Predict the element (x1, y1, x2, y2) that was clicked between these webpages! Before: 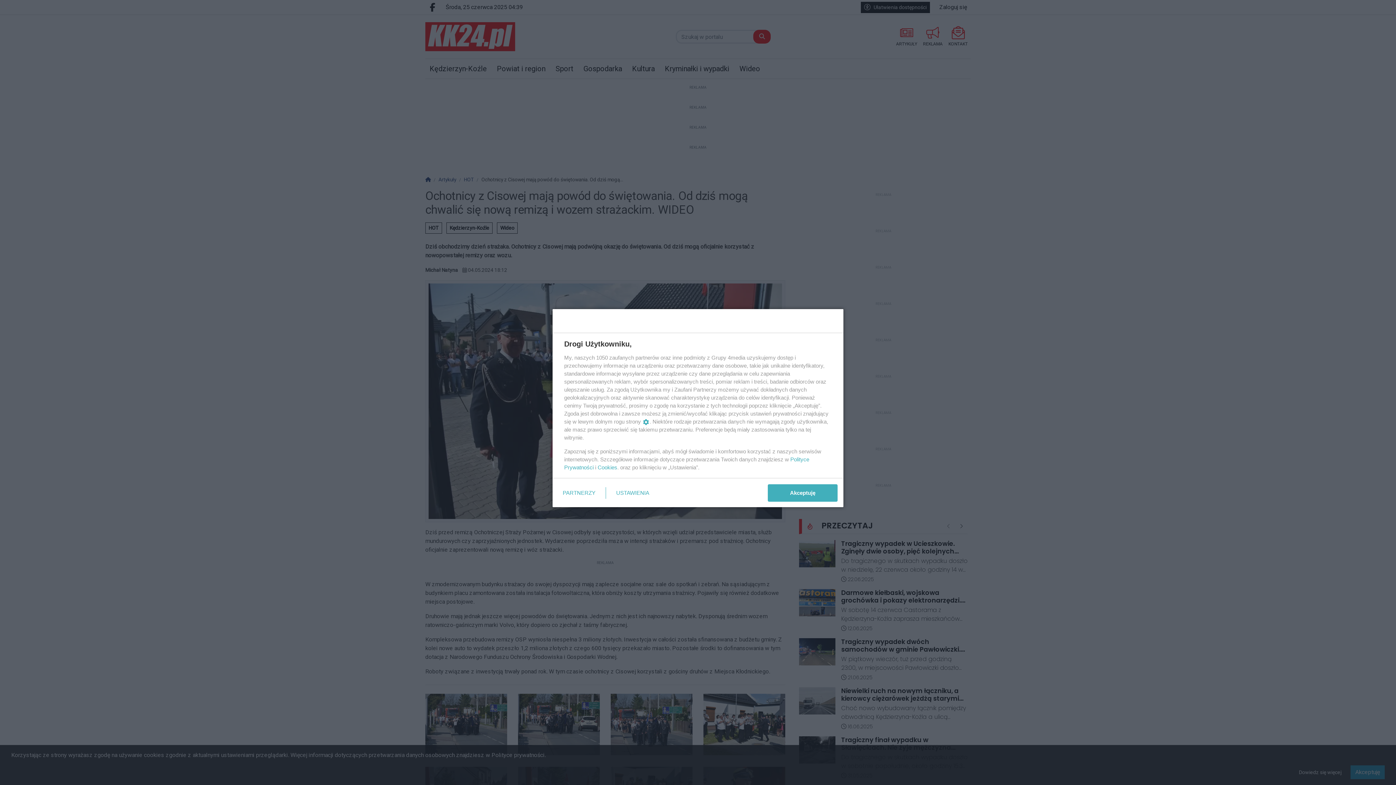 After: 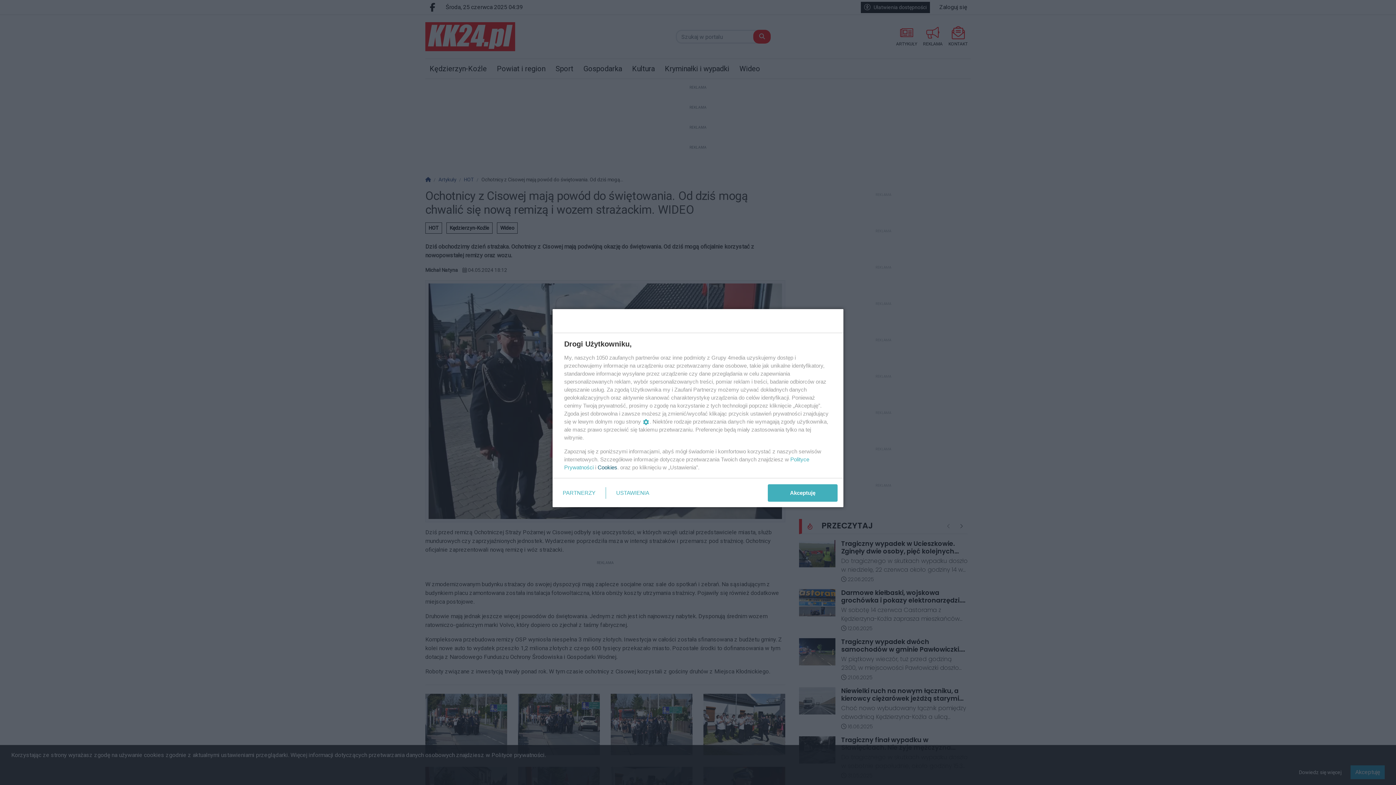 Action: label: Cookies bbox: (597, 464, 617, 470)